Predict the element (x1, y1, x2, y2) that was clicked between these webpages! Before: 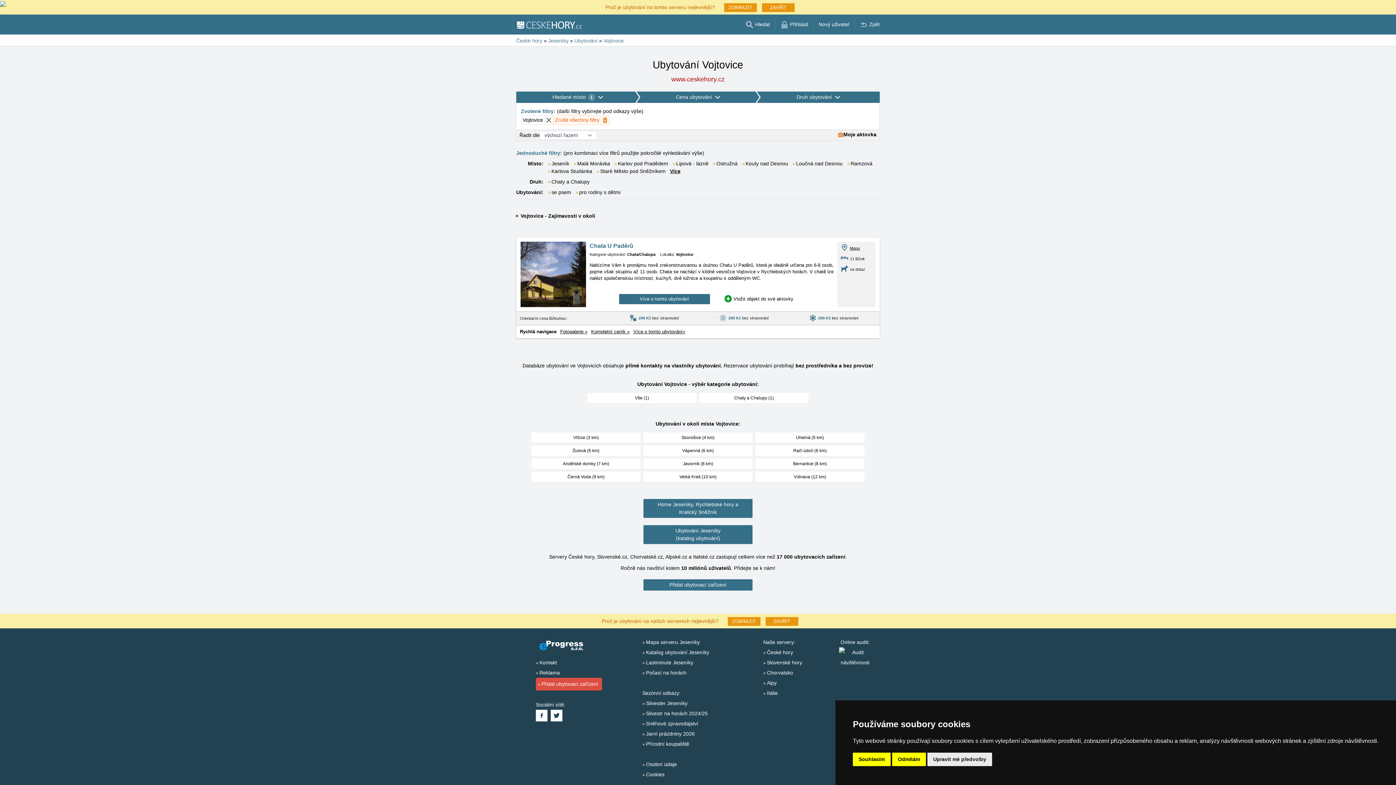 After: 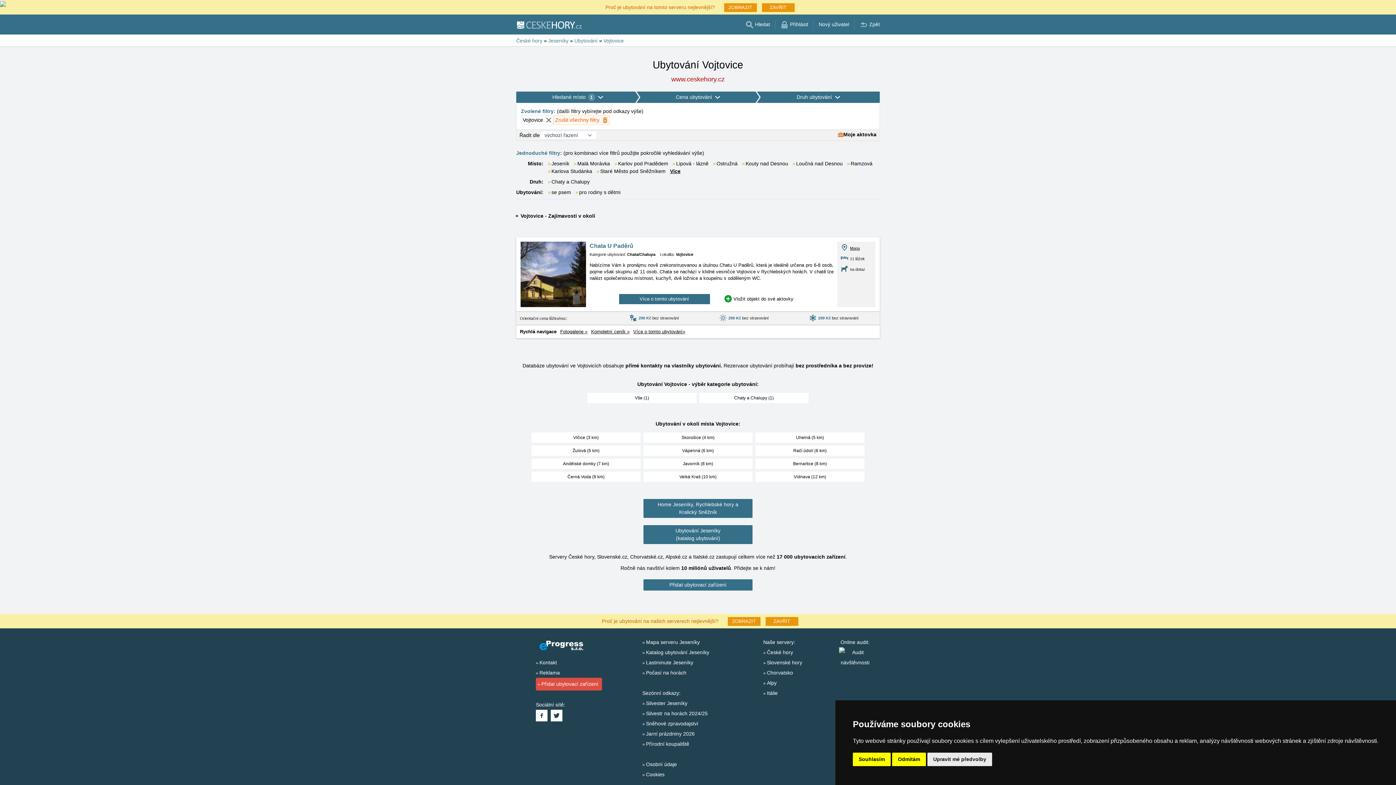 Action: bbox: (676, 252, 694, 257) label: Vojtovice